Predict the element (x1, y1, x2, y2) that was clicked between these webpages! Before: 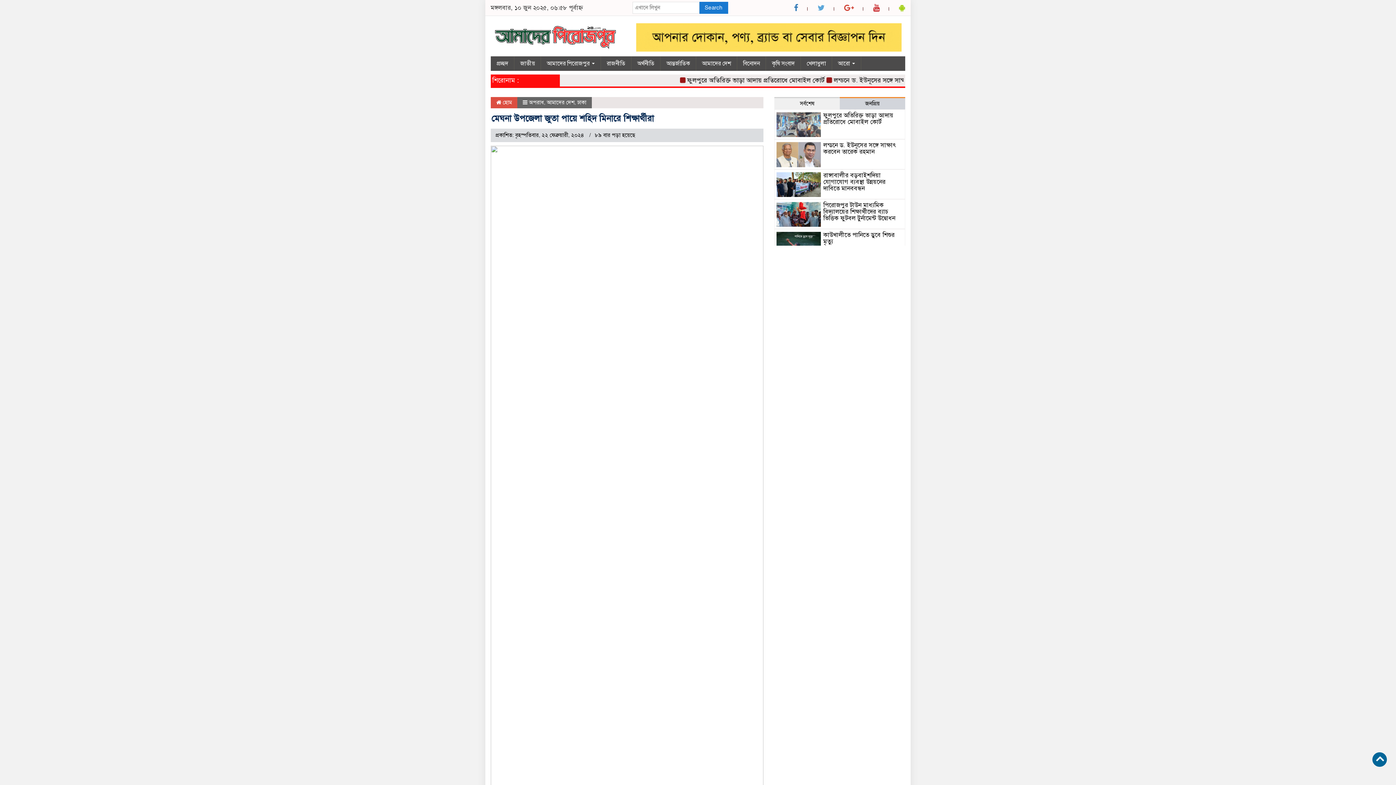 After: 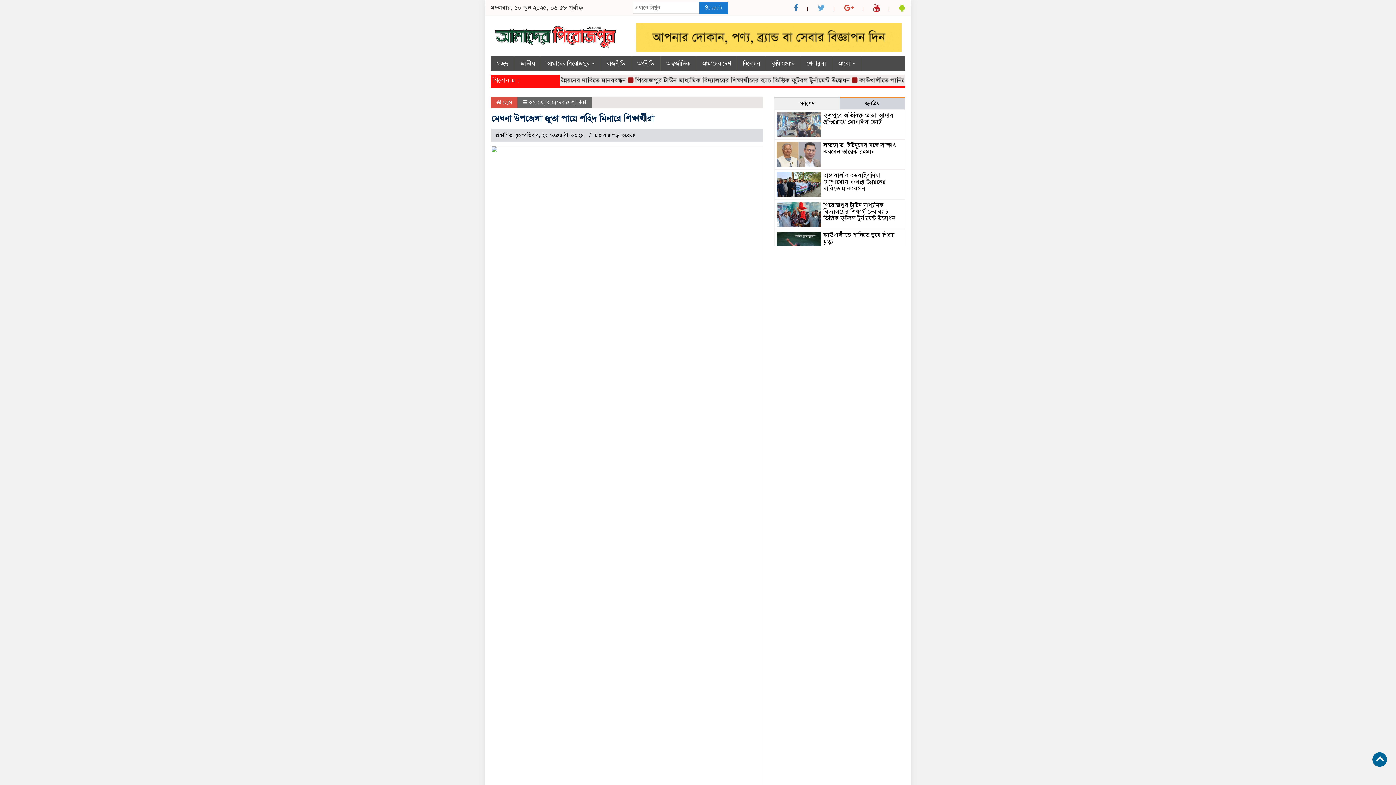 Action: bbox: (774, 96, 840, 109) label: সর্বশেষ